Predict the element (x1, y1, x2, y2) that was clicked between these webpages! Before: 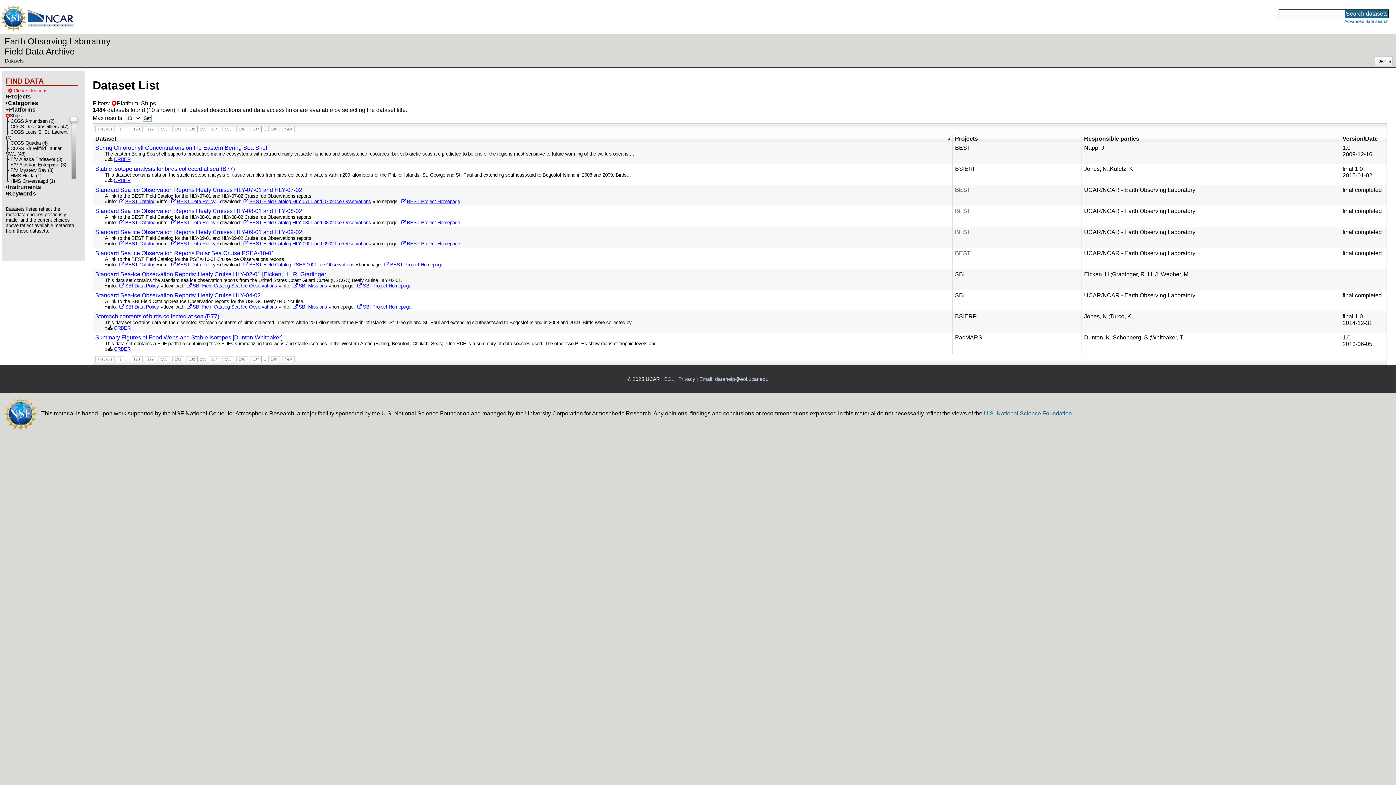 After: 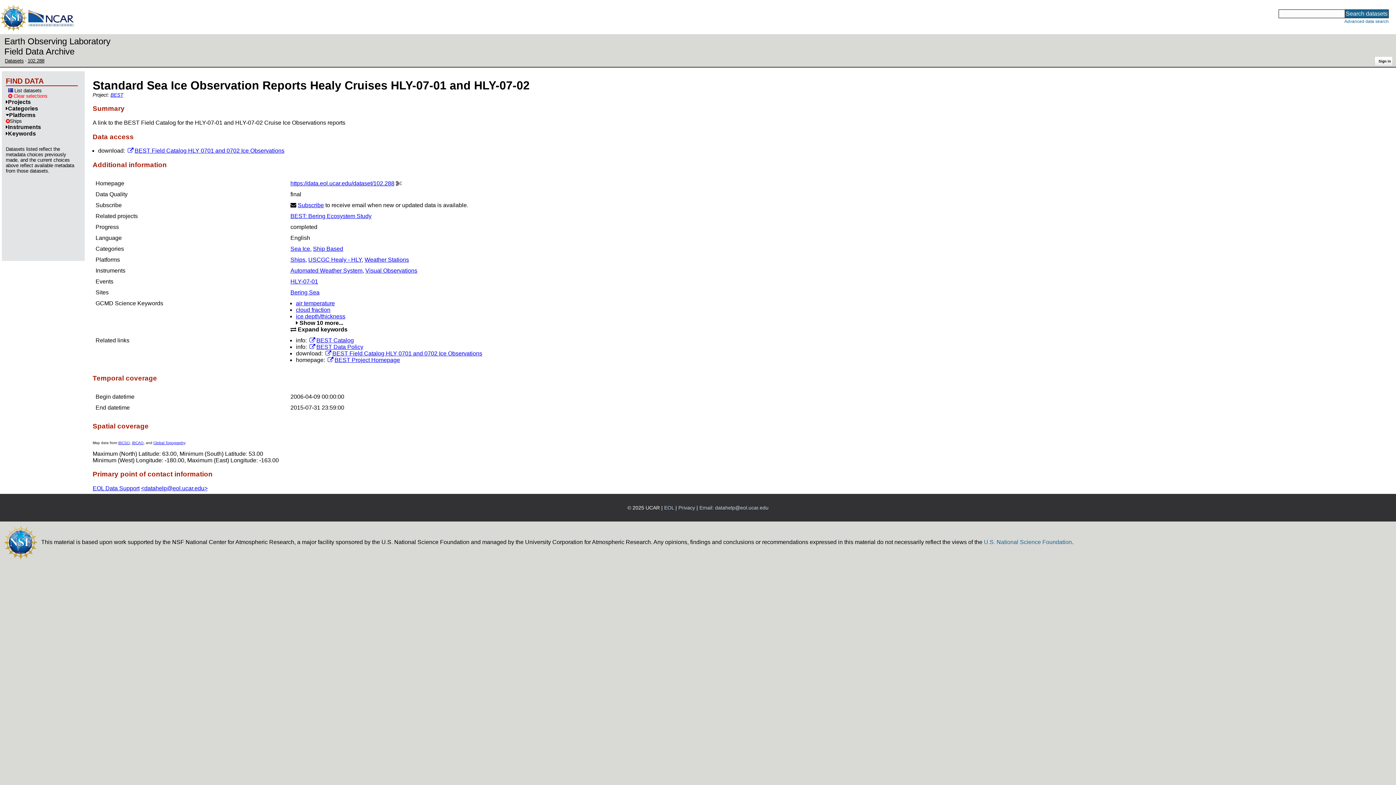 Action: bbox: (95, 186, 950, 193) label: Standard Sea Ice Observation Reports Healy Cruises HLY-07-01 and HLY-07-02